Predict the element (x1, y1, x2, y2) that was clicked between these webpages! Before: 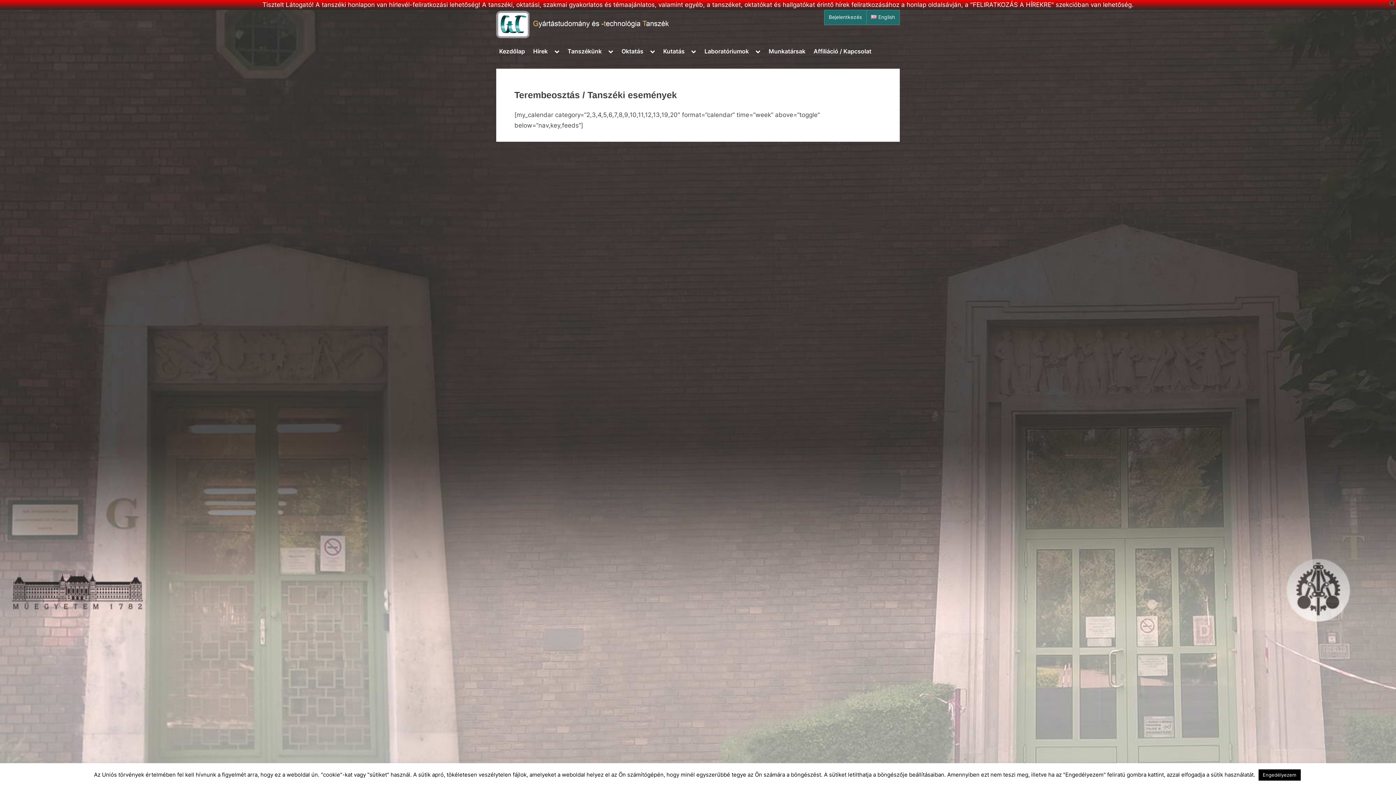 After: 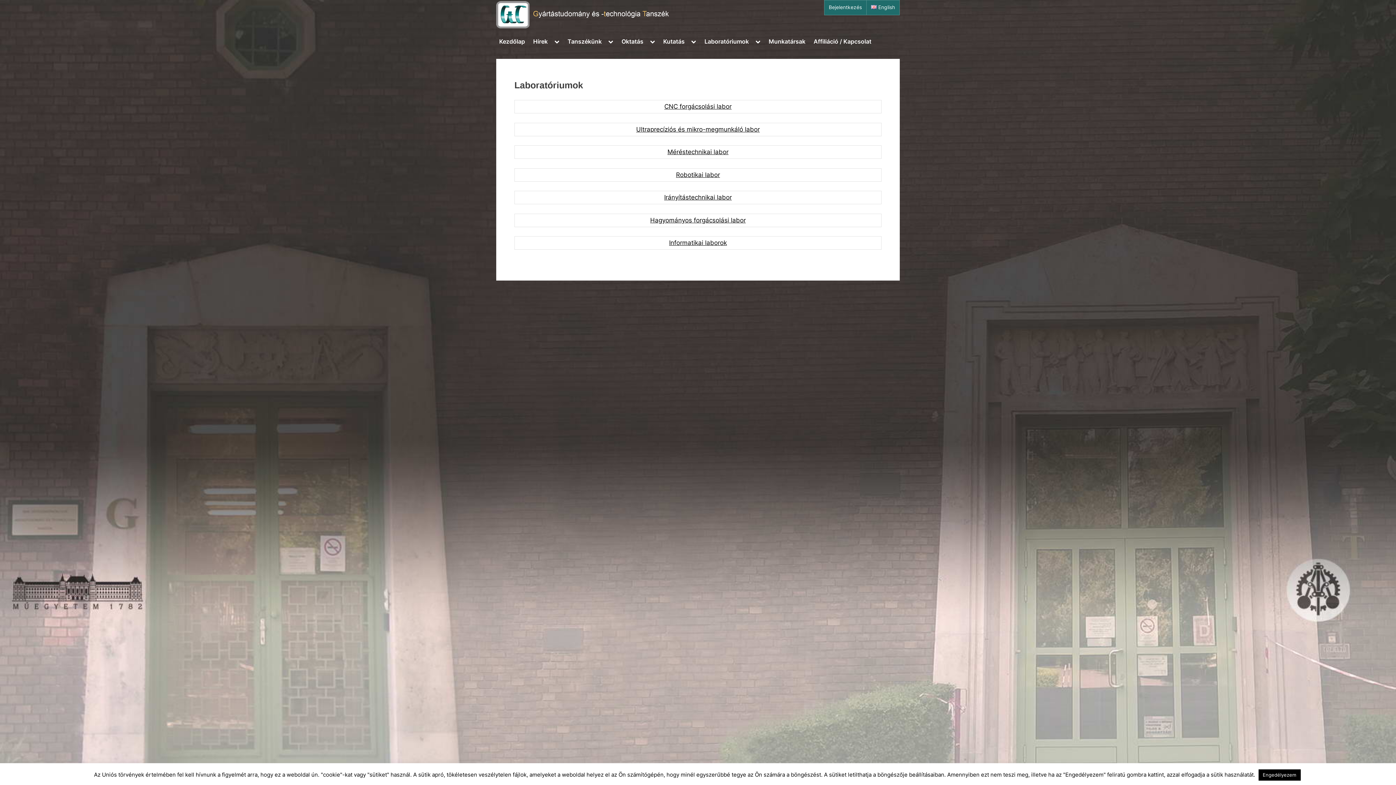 Action: bbox: (701, 44, 751, 58) label: Laboratóriumok